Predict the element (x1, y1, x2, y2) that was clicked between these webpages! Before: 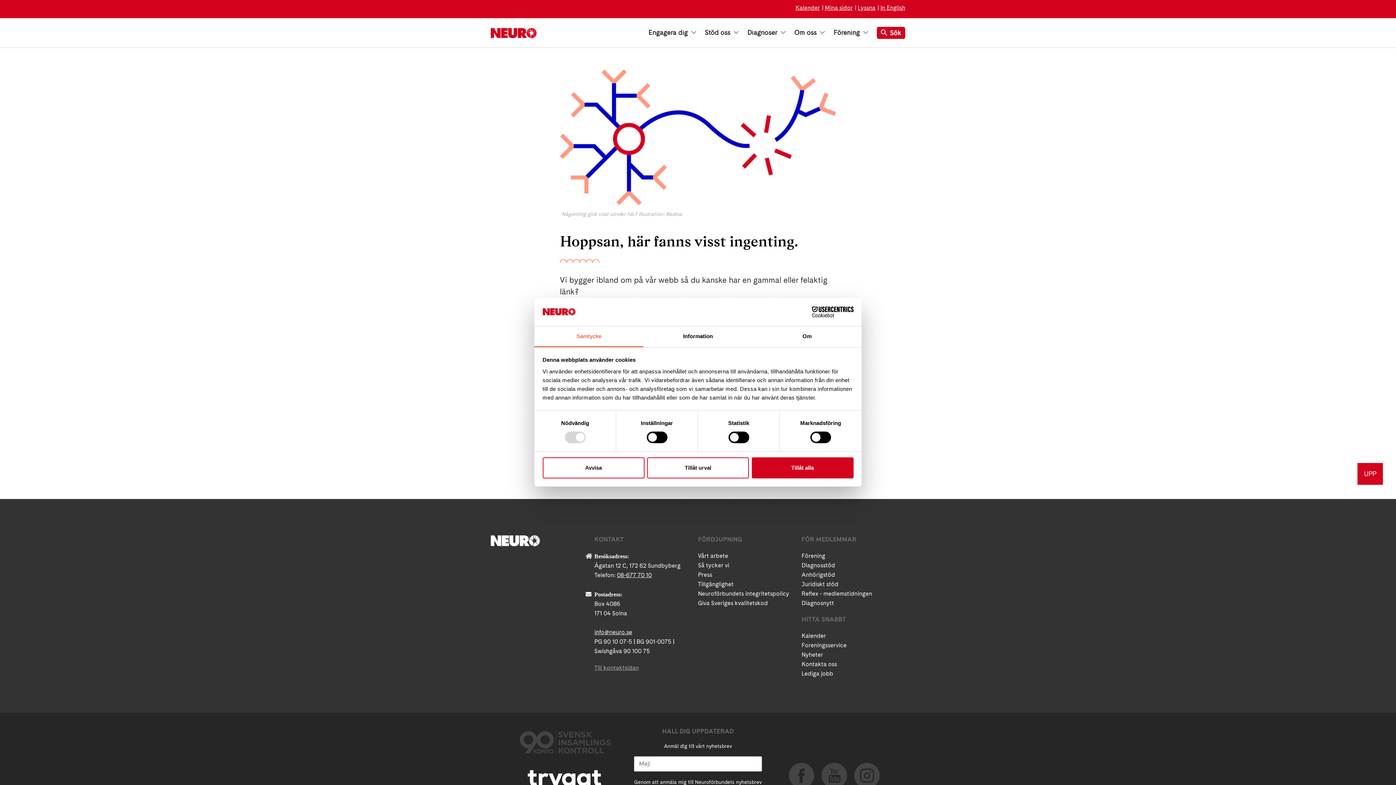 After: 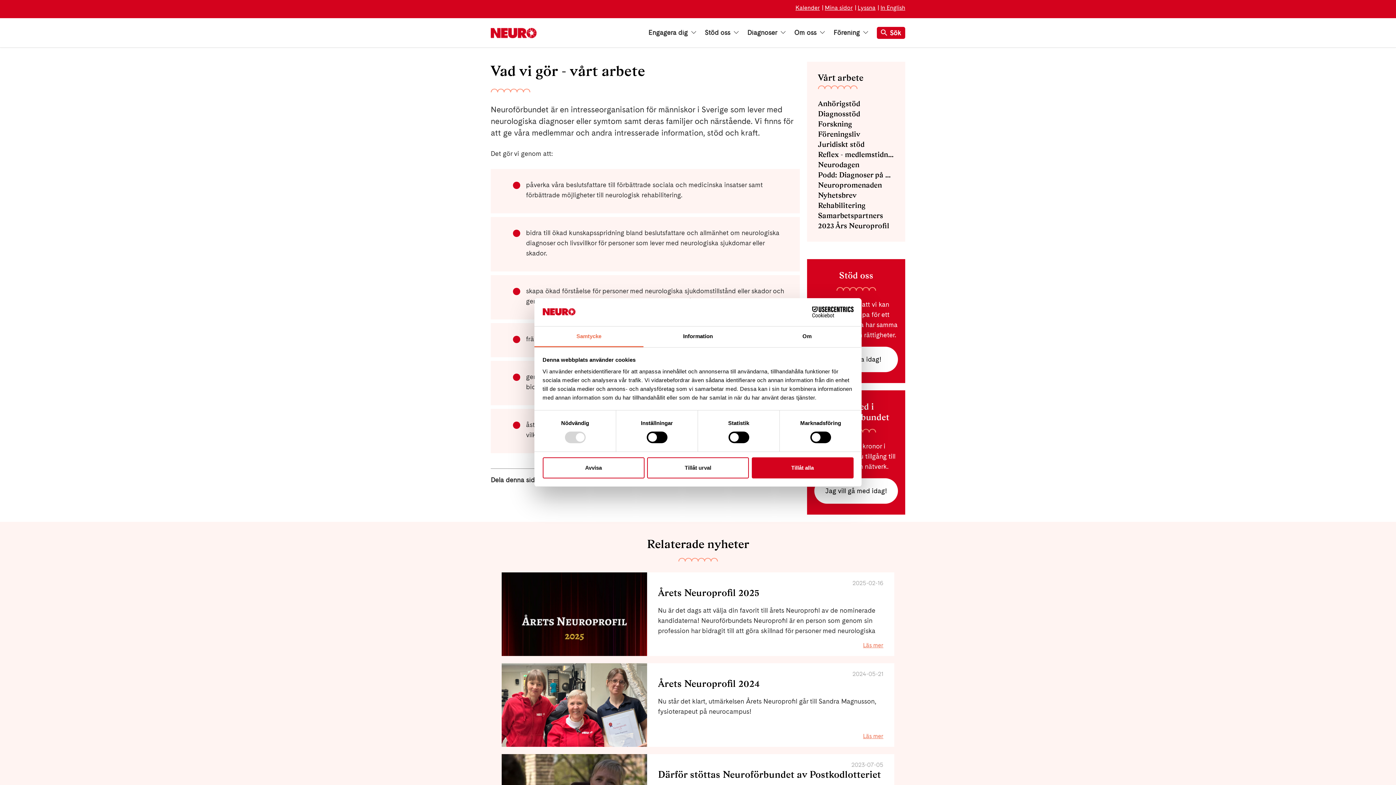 Action: bbox: (698, 552, 728, 559) label: Vårt arbete